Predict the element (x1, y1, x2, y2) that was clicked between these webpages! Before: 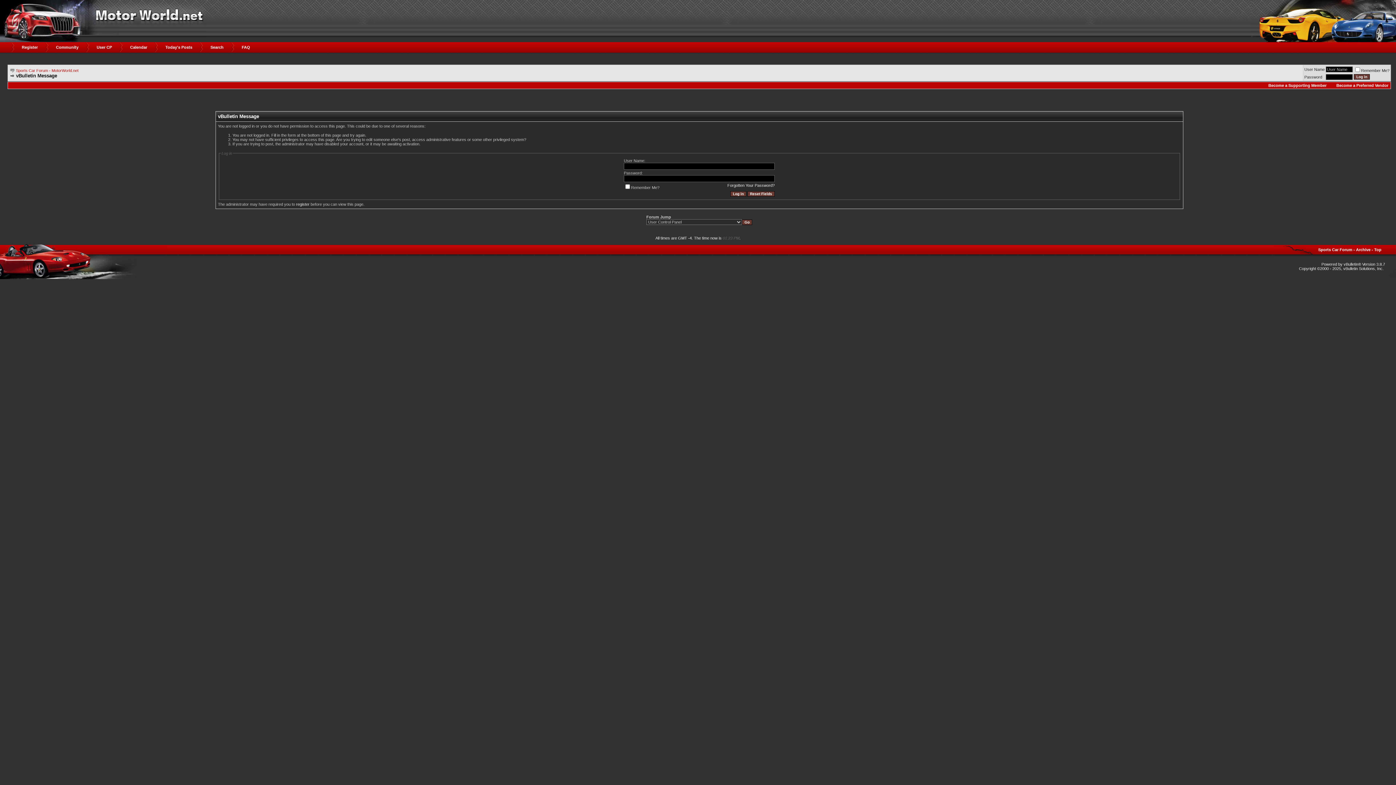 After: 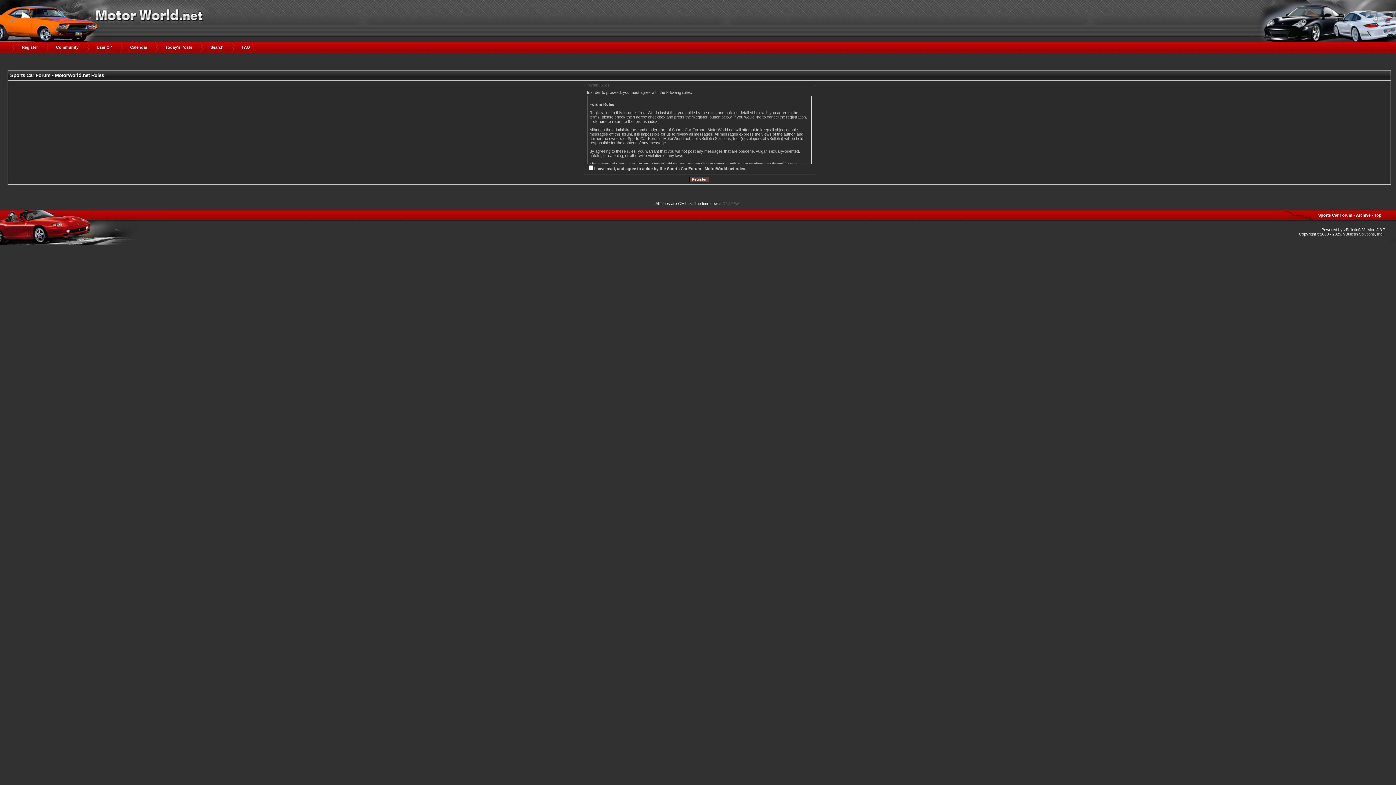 Action: label: Register bbox: (10, 42, 45, 52)